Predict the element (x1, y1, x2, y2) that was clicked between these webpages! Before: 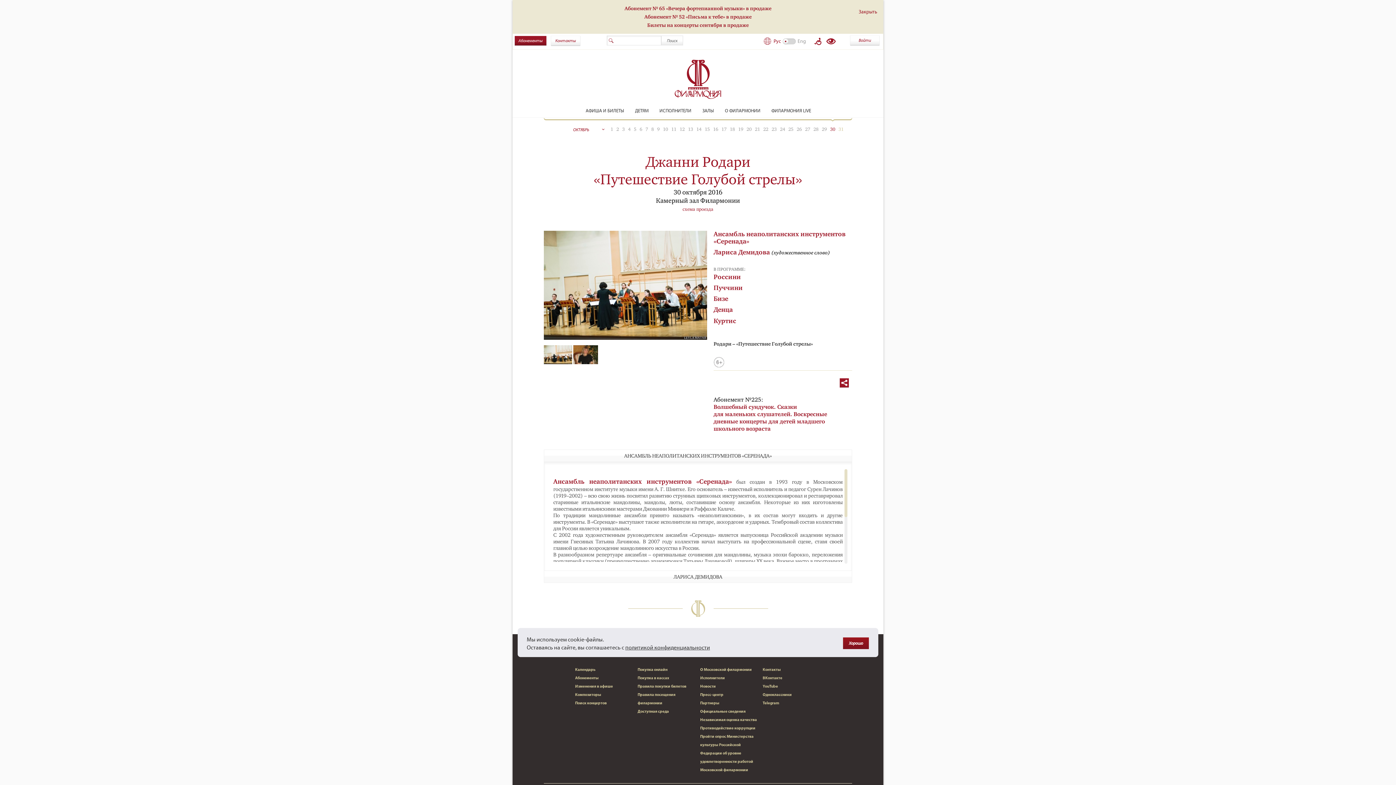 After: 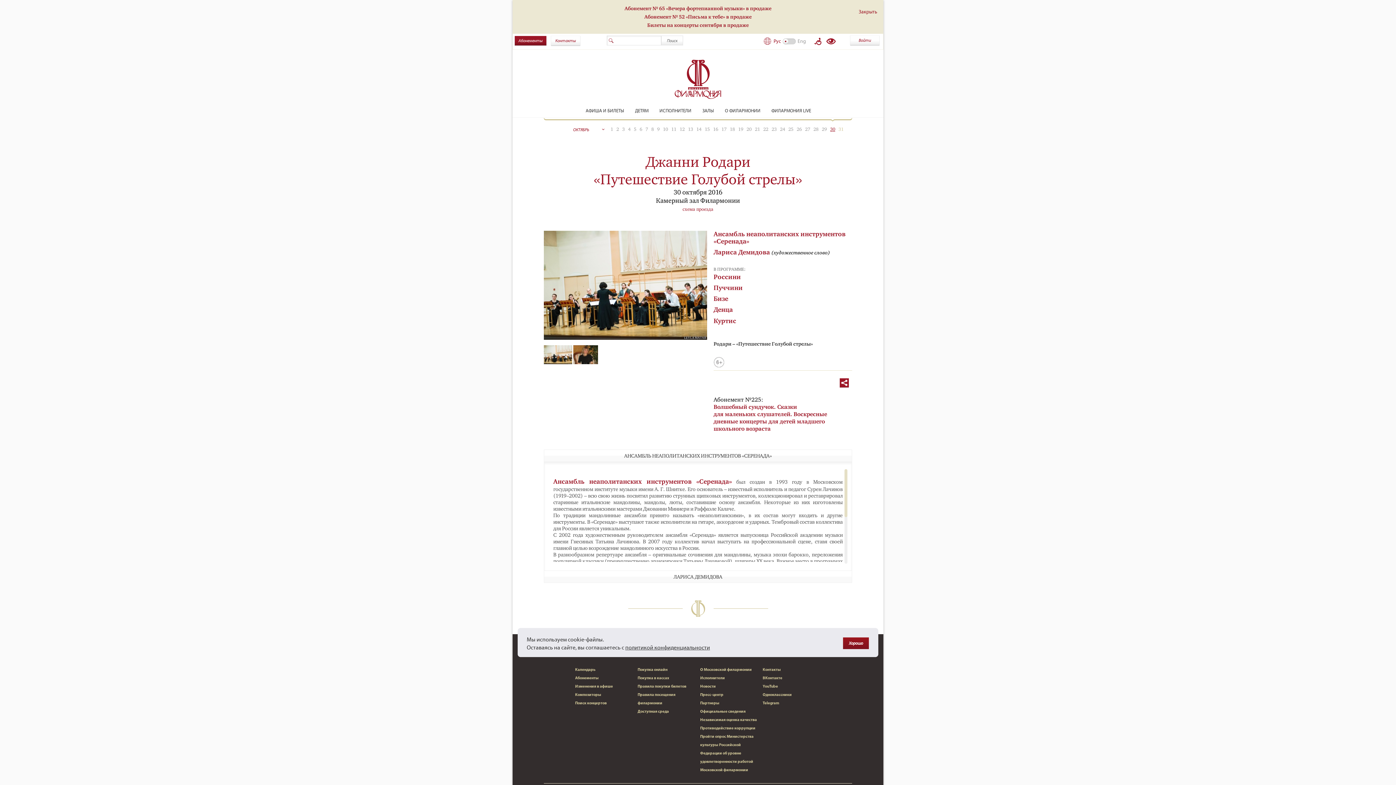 Action: label: 30 bbox: (830, 126, 835, 132)